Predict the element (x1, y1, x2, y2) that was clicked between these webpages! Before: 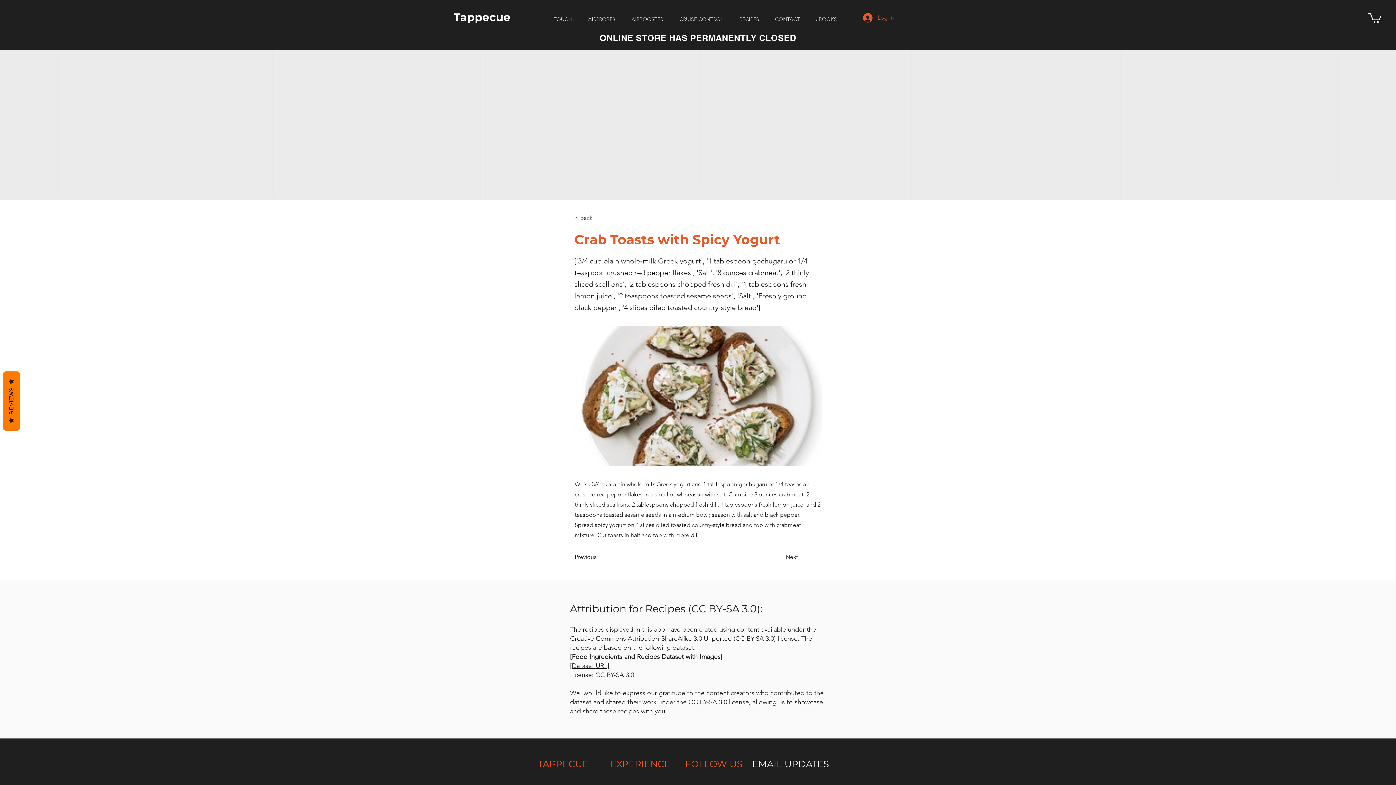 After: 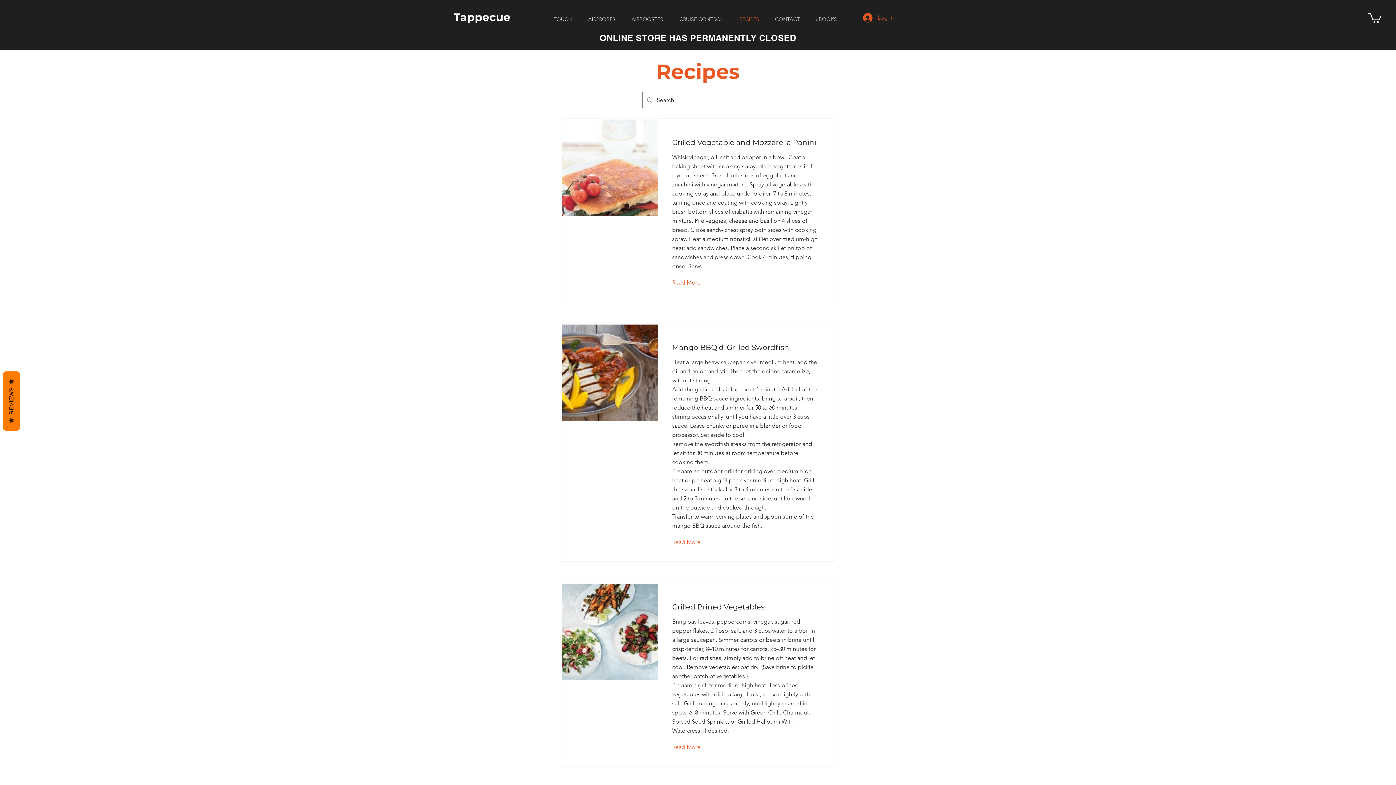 Action: label: RECIPES bbox: (734, 16, 769, 22)